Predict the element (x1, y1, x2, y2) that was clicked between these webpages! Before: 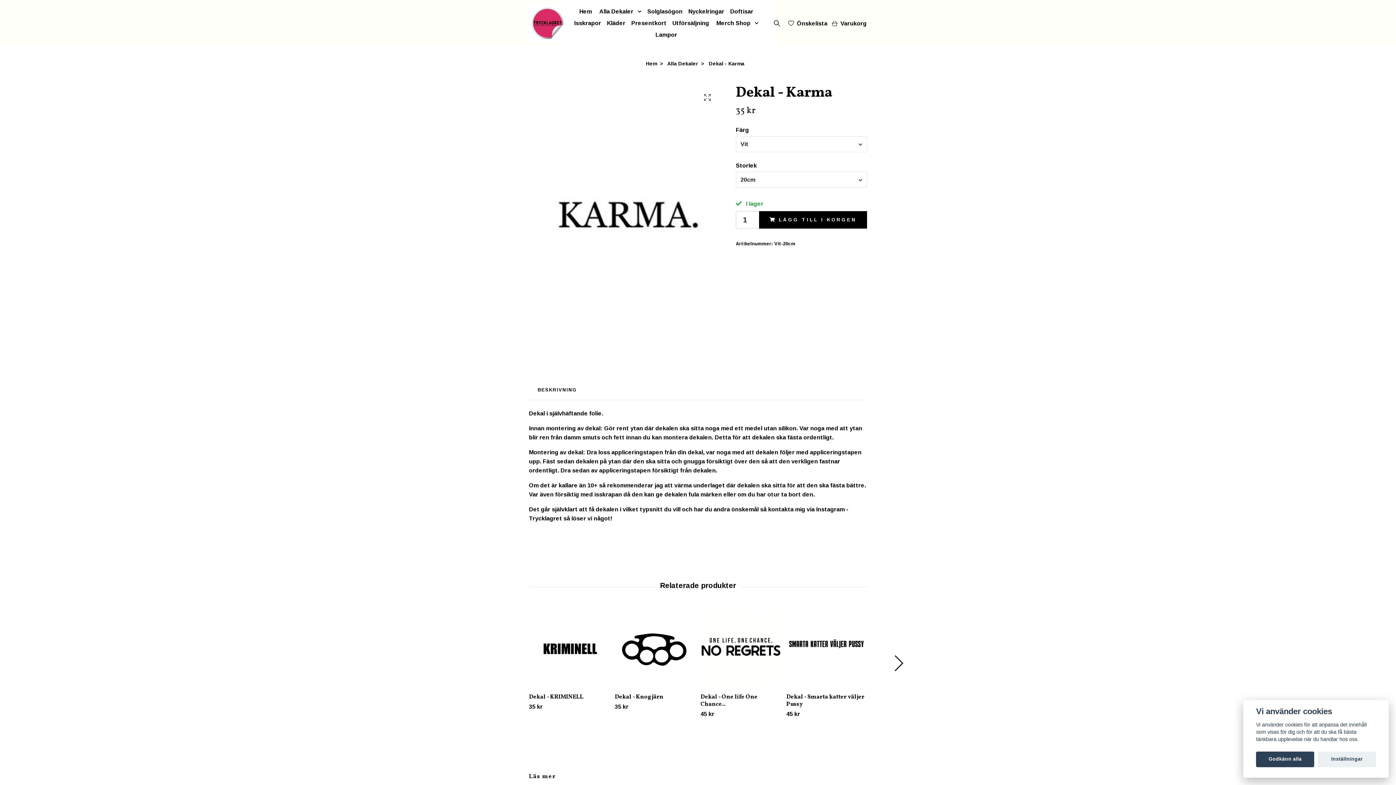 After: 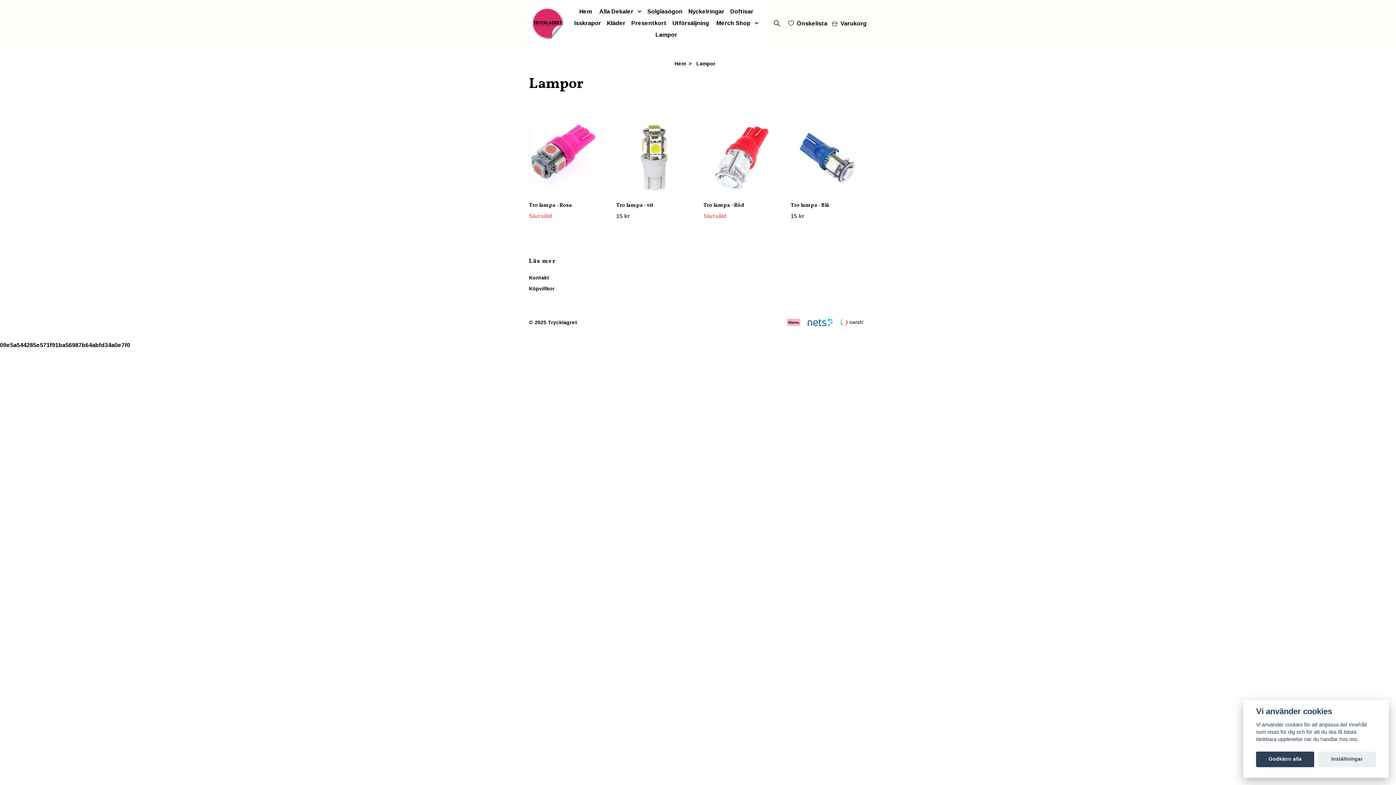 Action: bbox: (655, 29, 683, 40) label: Lampor